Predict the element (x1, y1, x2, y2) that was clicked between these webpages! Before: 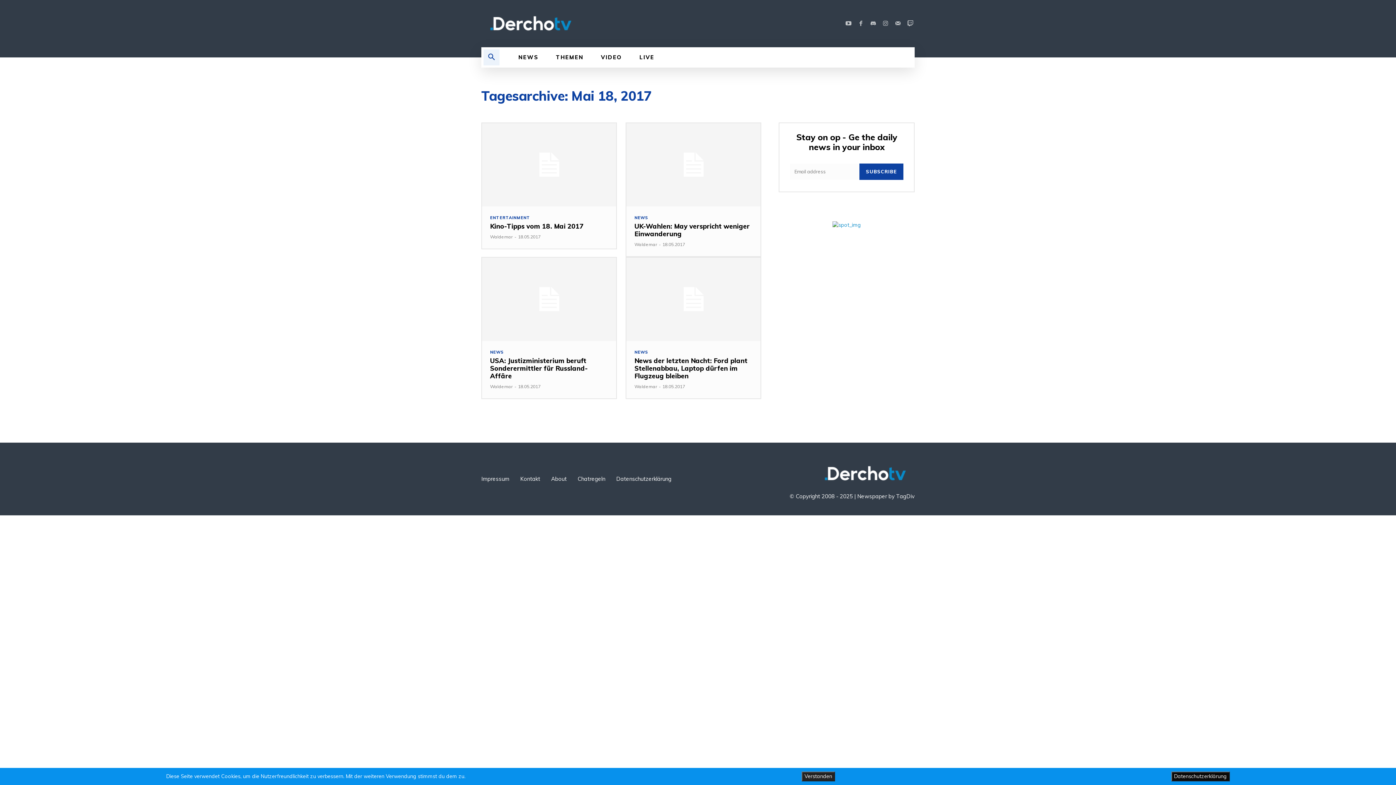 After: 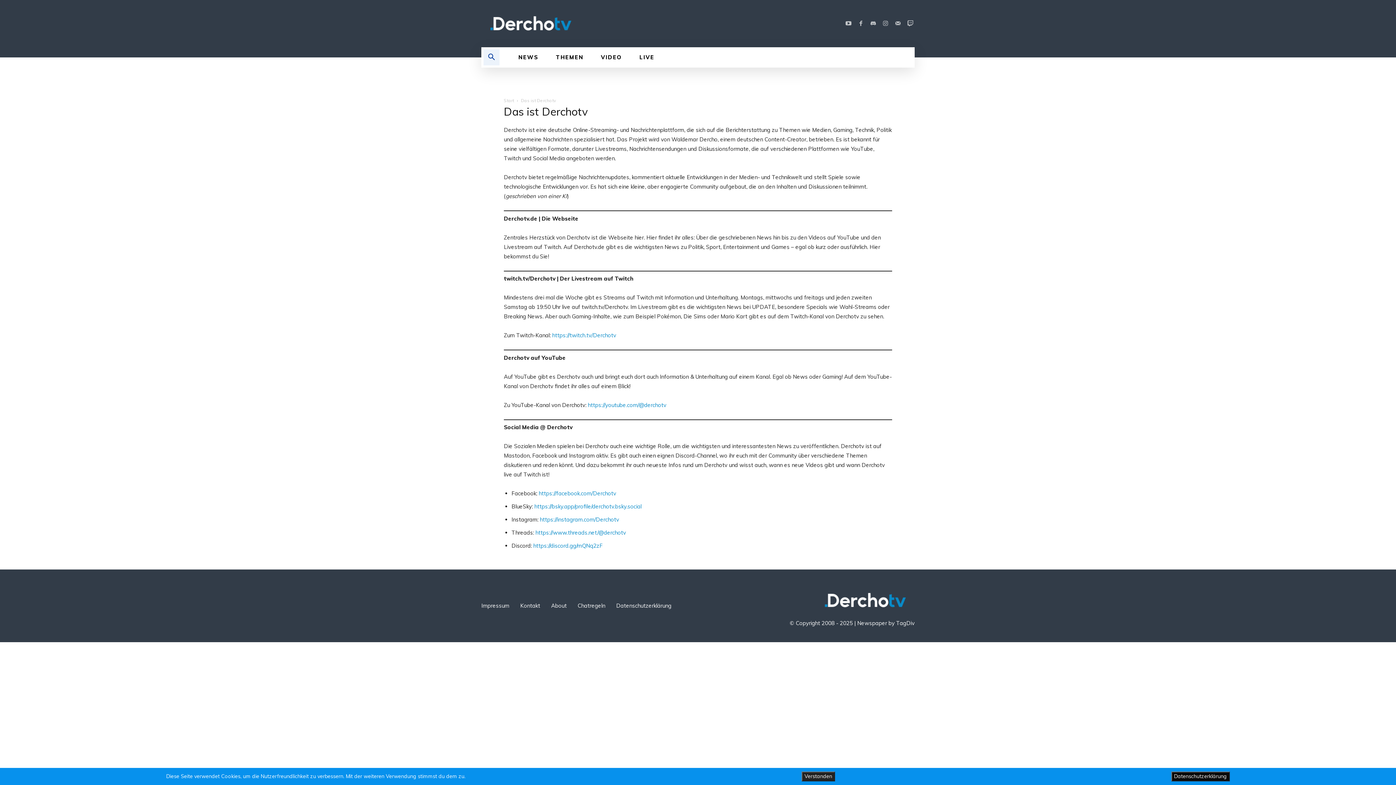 Action: bbox: (551, 474, 566, 483) label: About